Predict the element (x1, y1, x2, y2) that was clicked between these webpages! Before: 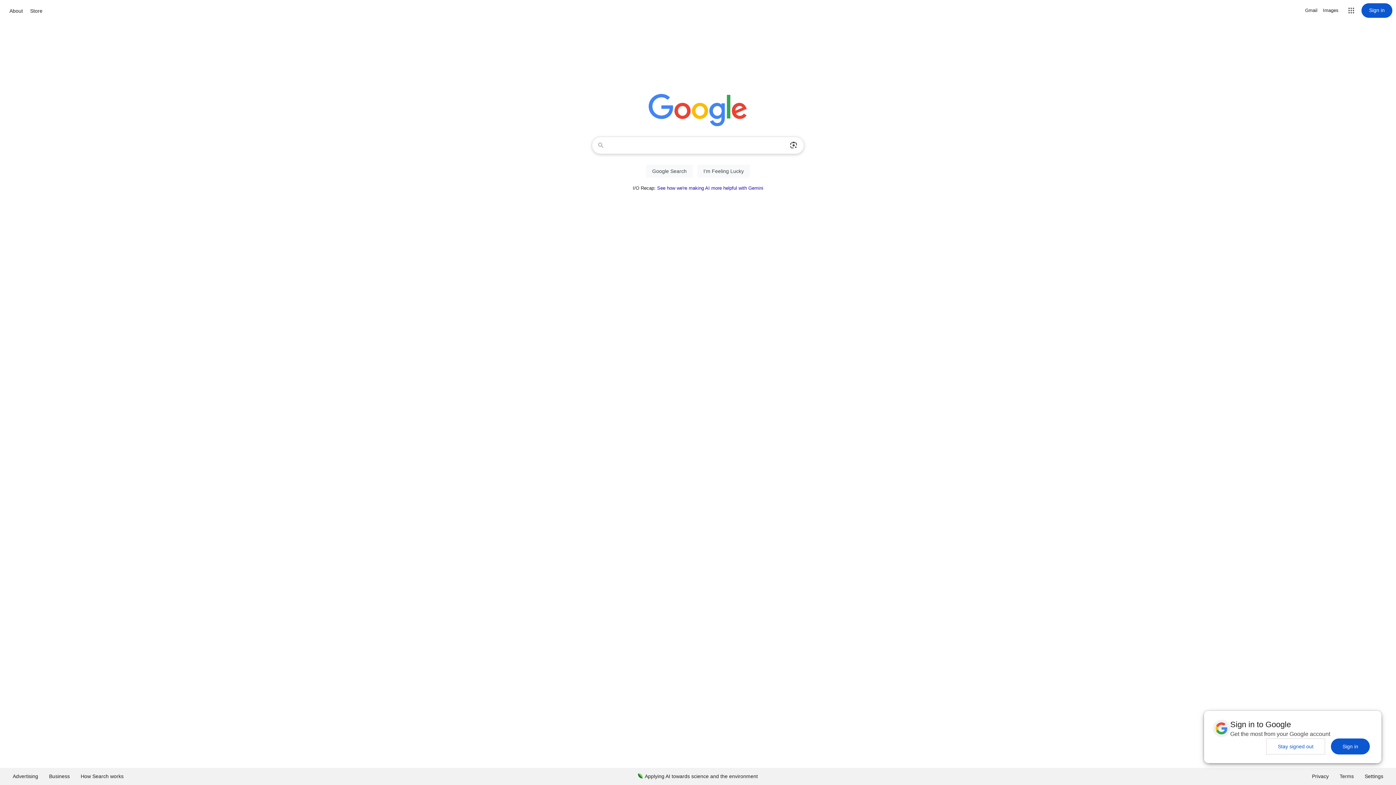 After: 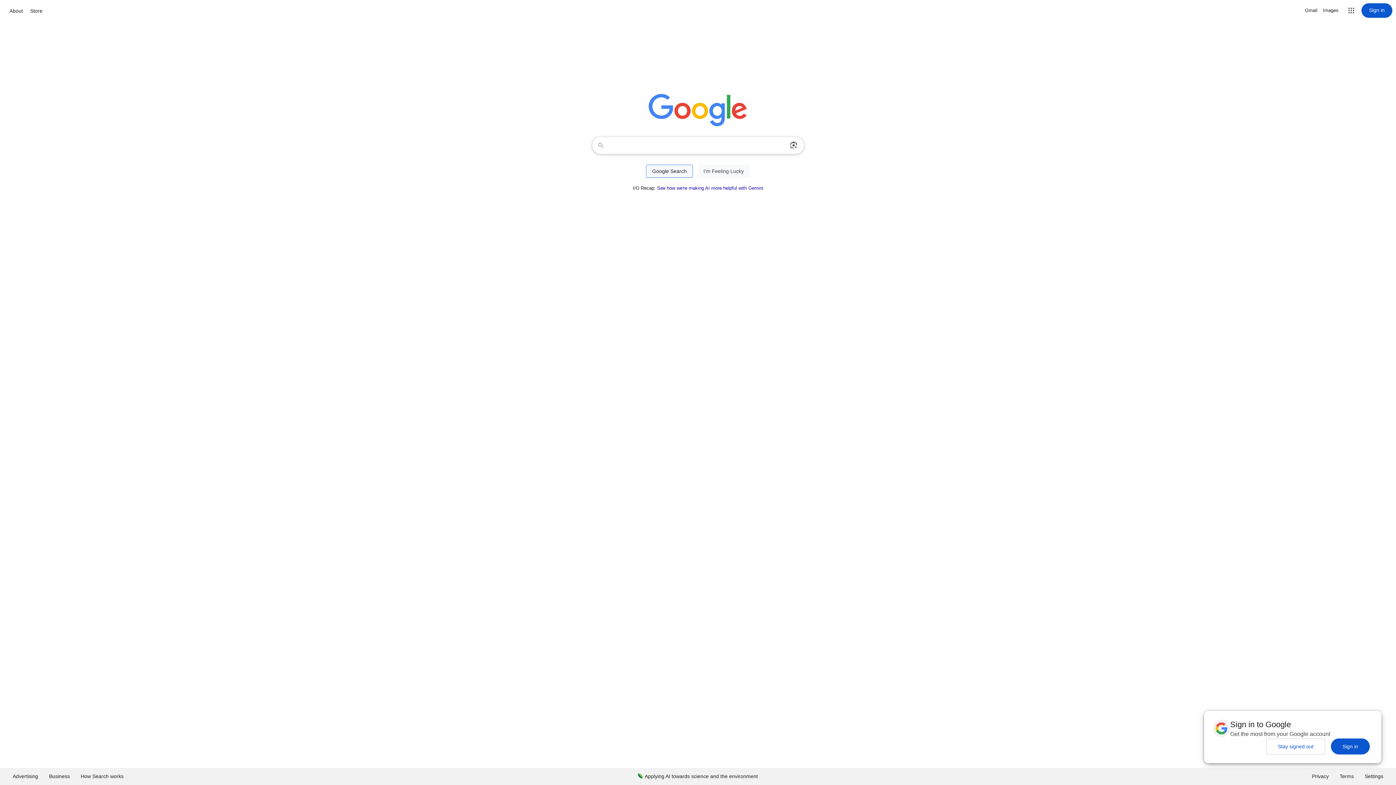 Action: bbox: (646, 164, 693, 177) label: Google Search